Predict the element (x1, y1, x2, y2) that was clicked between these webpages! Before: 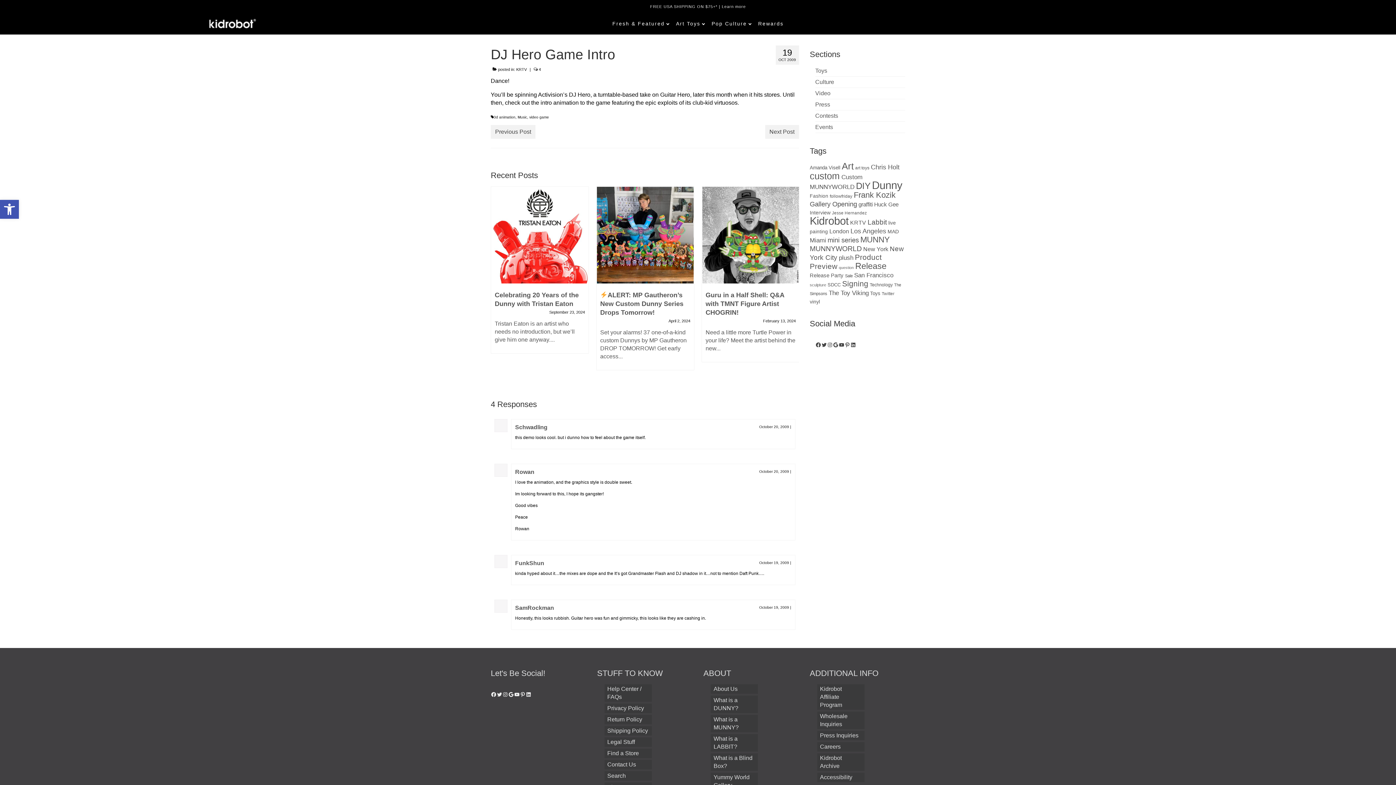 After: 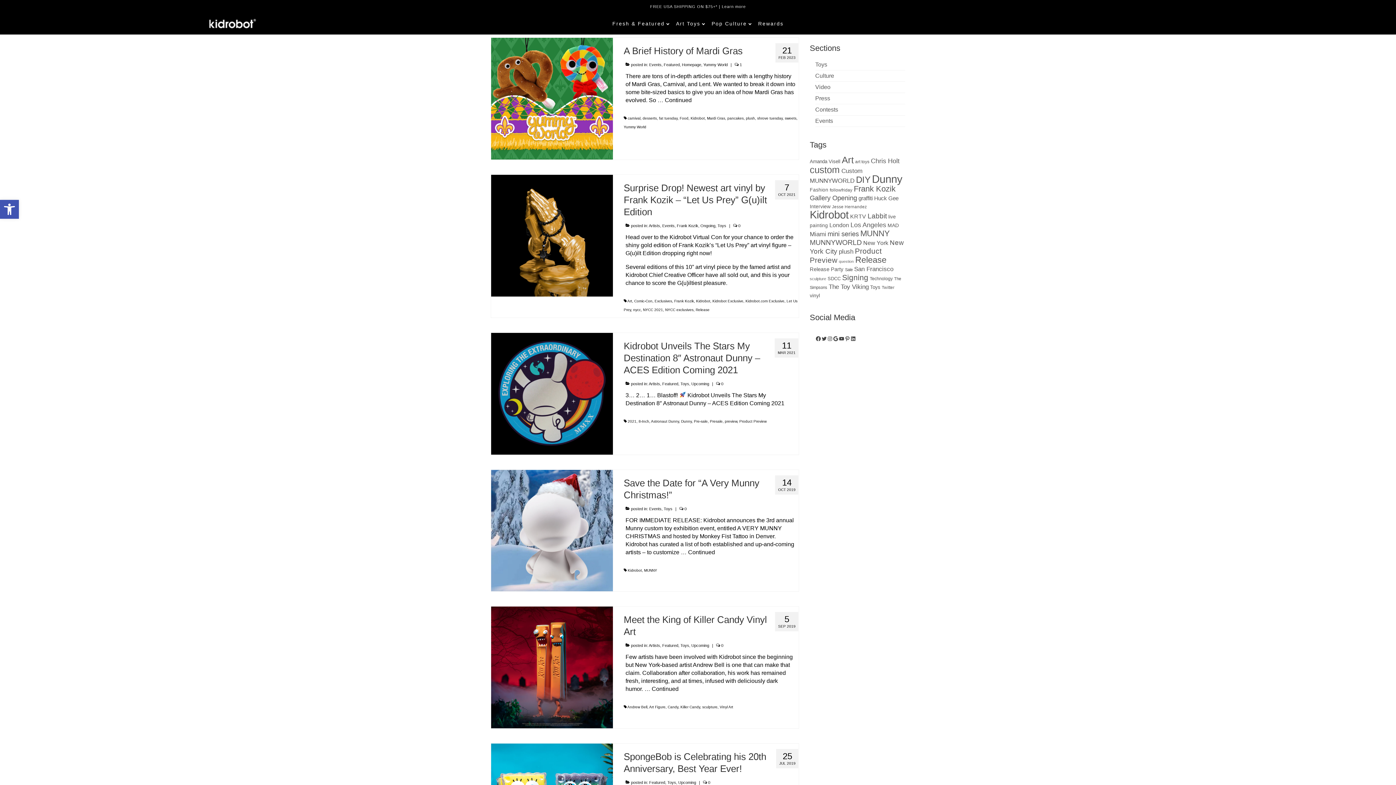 Action: label: Events bbox: (815, 124, 833, 130)